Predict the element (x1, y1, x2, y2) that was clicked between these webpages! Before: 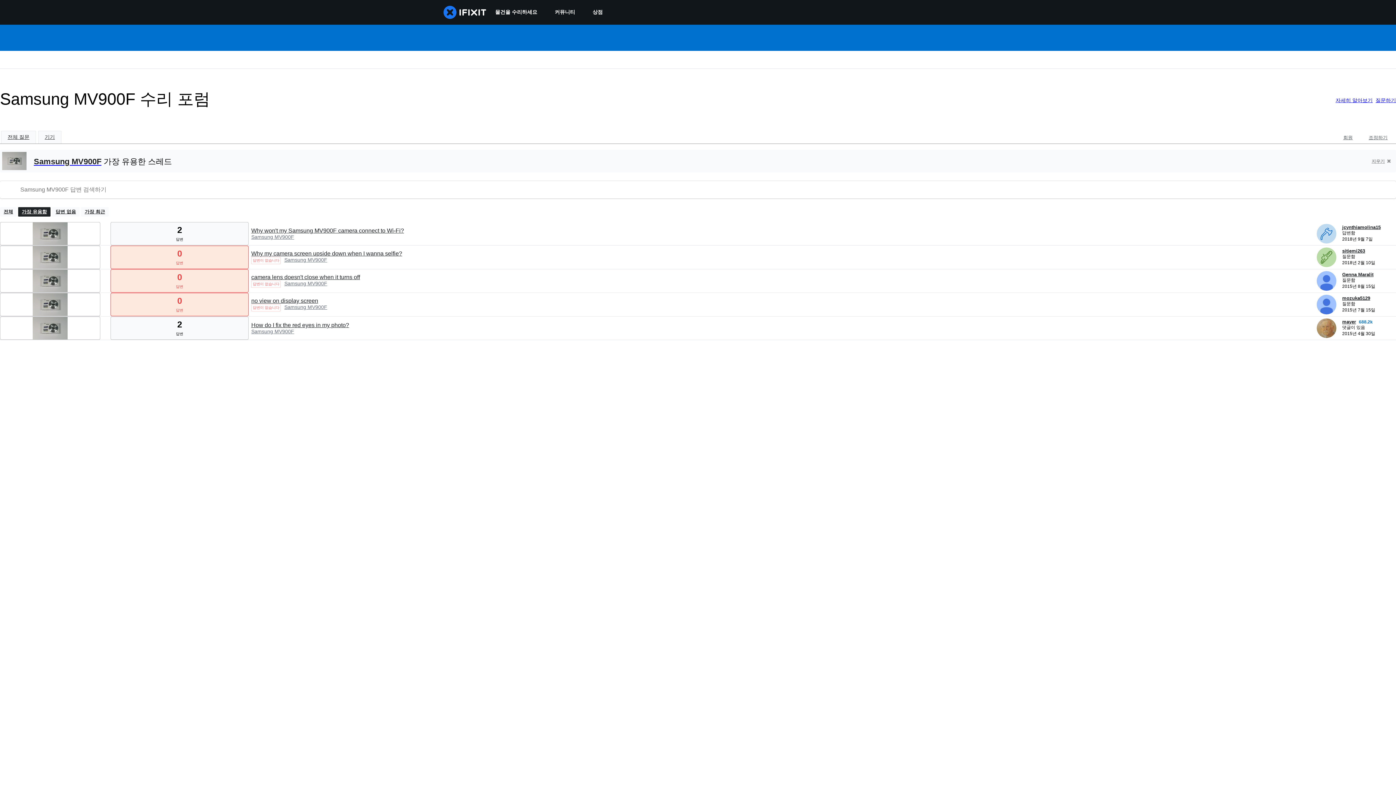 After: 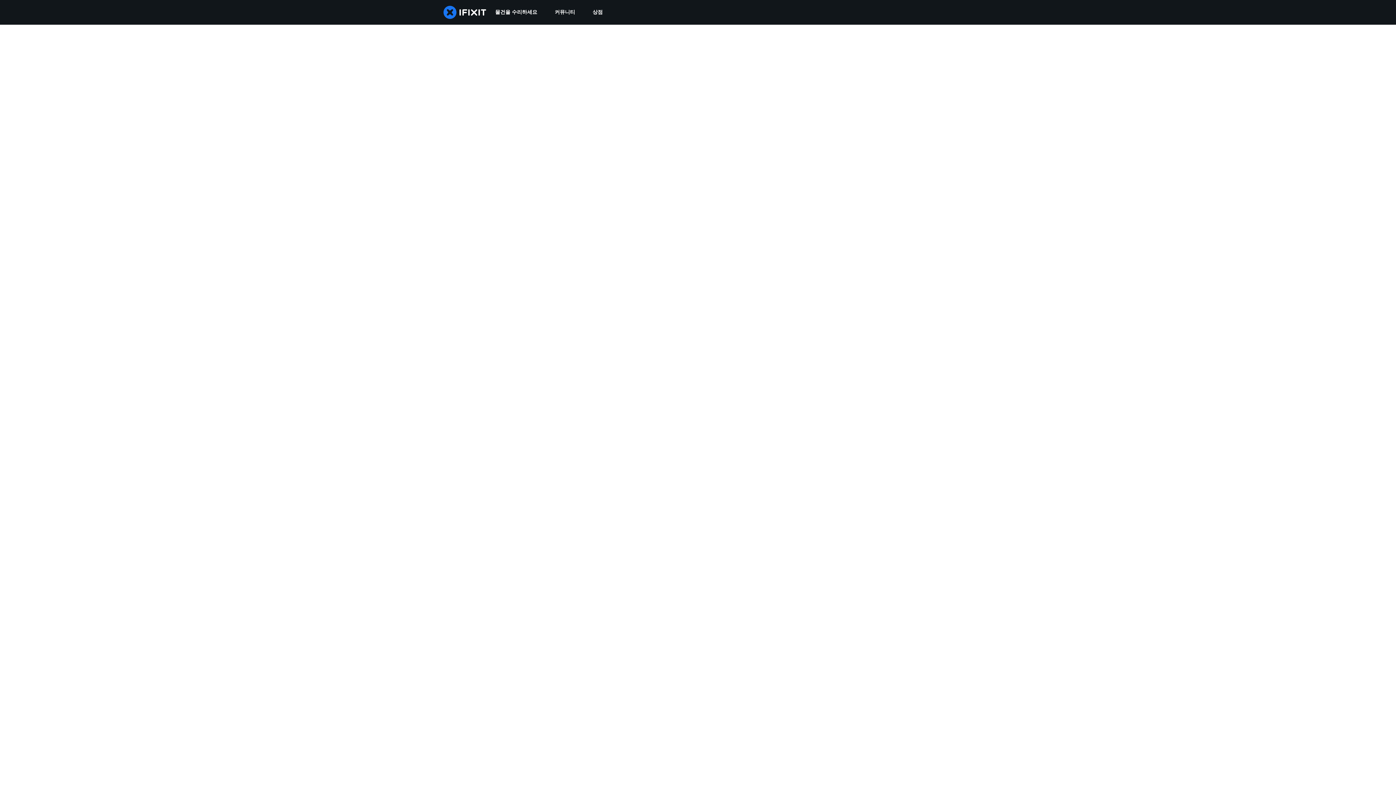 Action: label: jcynthiamolina15 bbox: (1342, 224, 1381, 230)